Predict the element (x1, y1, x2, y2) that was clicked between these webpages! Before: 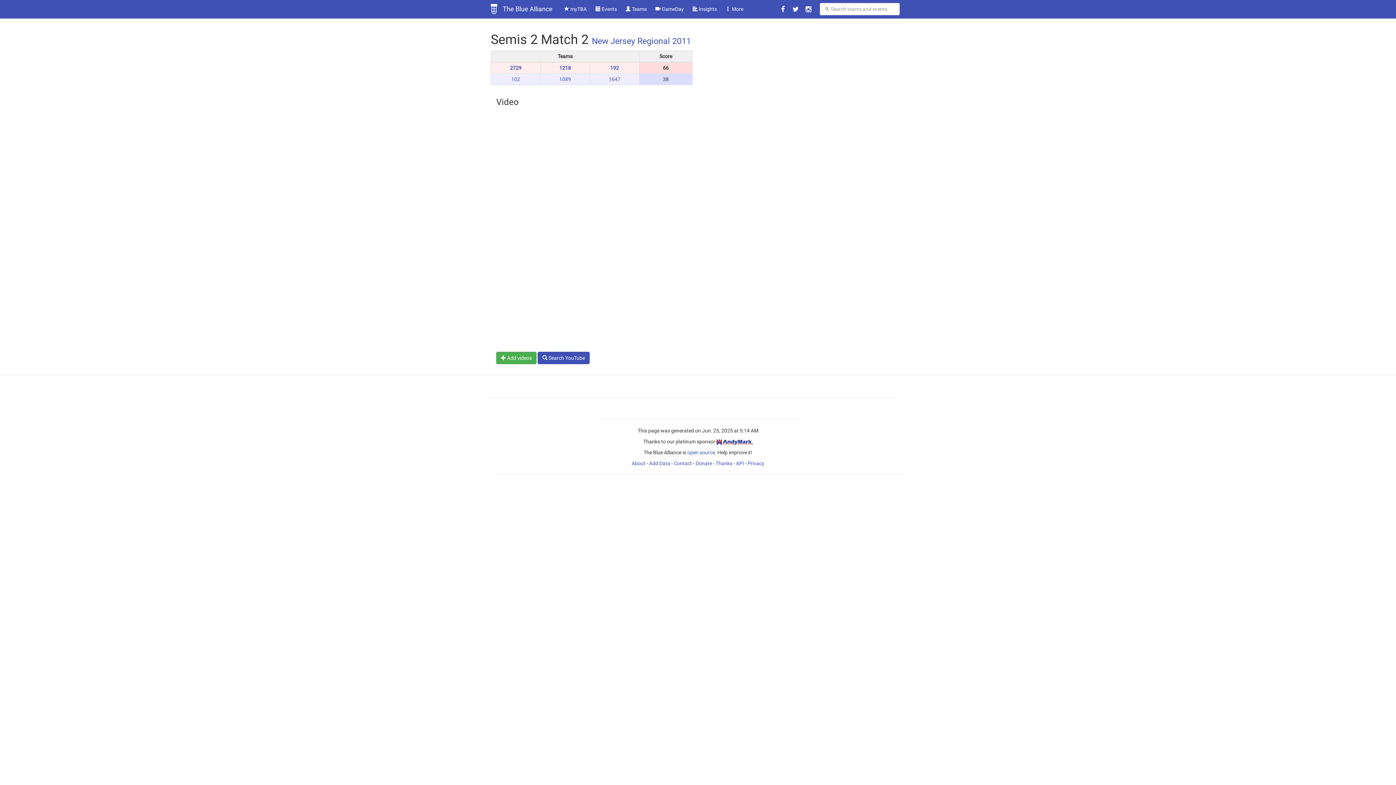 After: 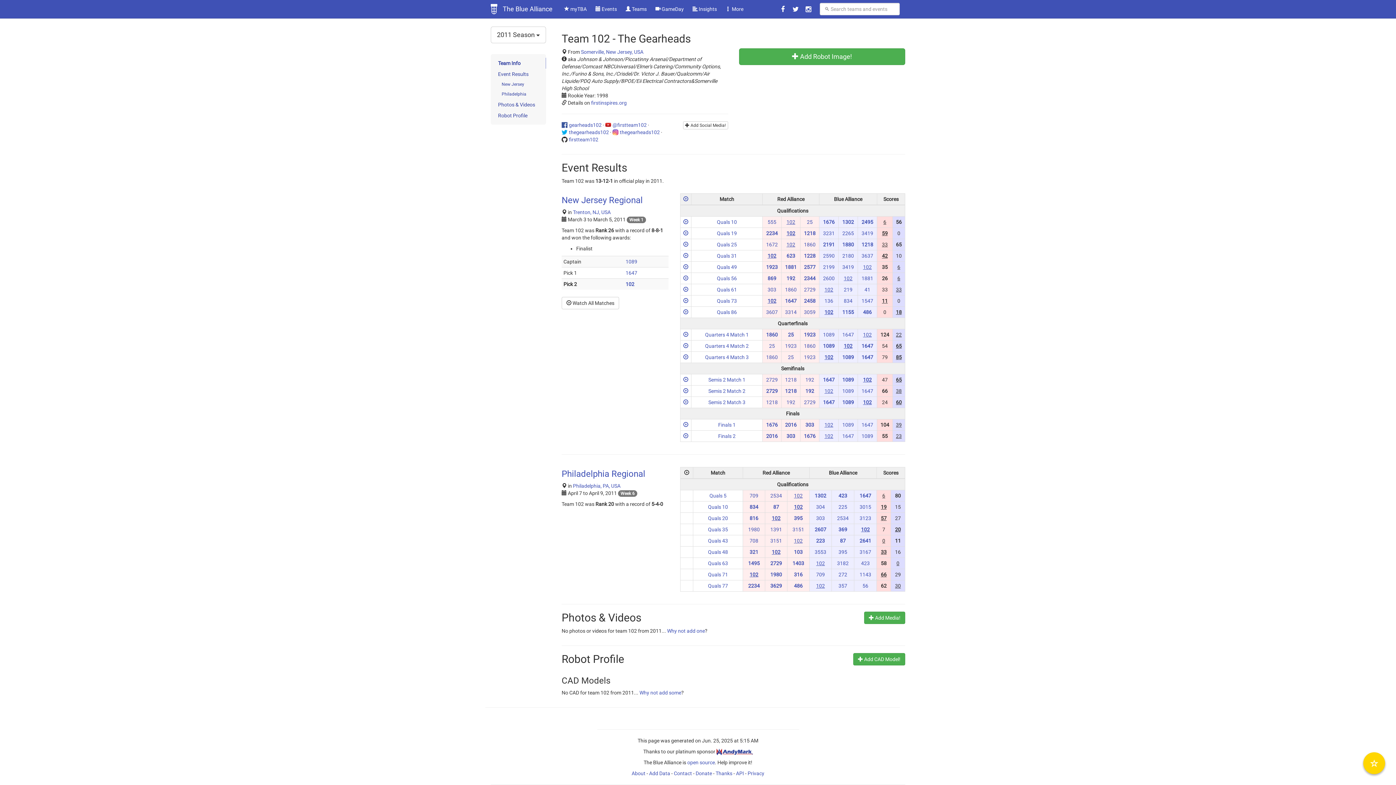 Action: bbox: (511, 76, 520, 82) label: 102